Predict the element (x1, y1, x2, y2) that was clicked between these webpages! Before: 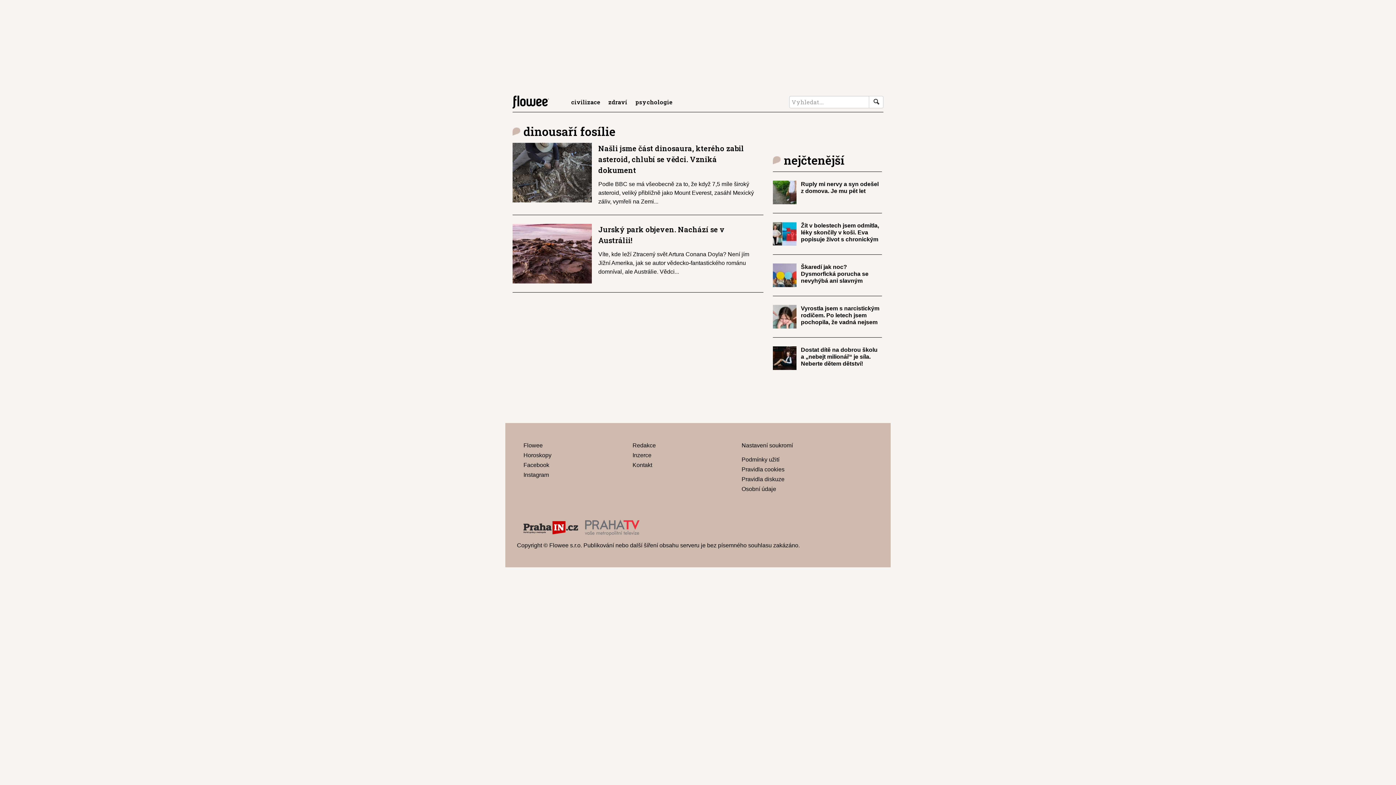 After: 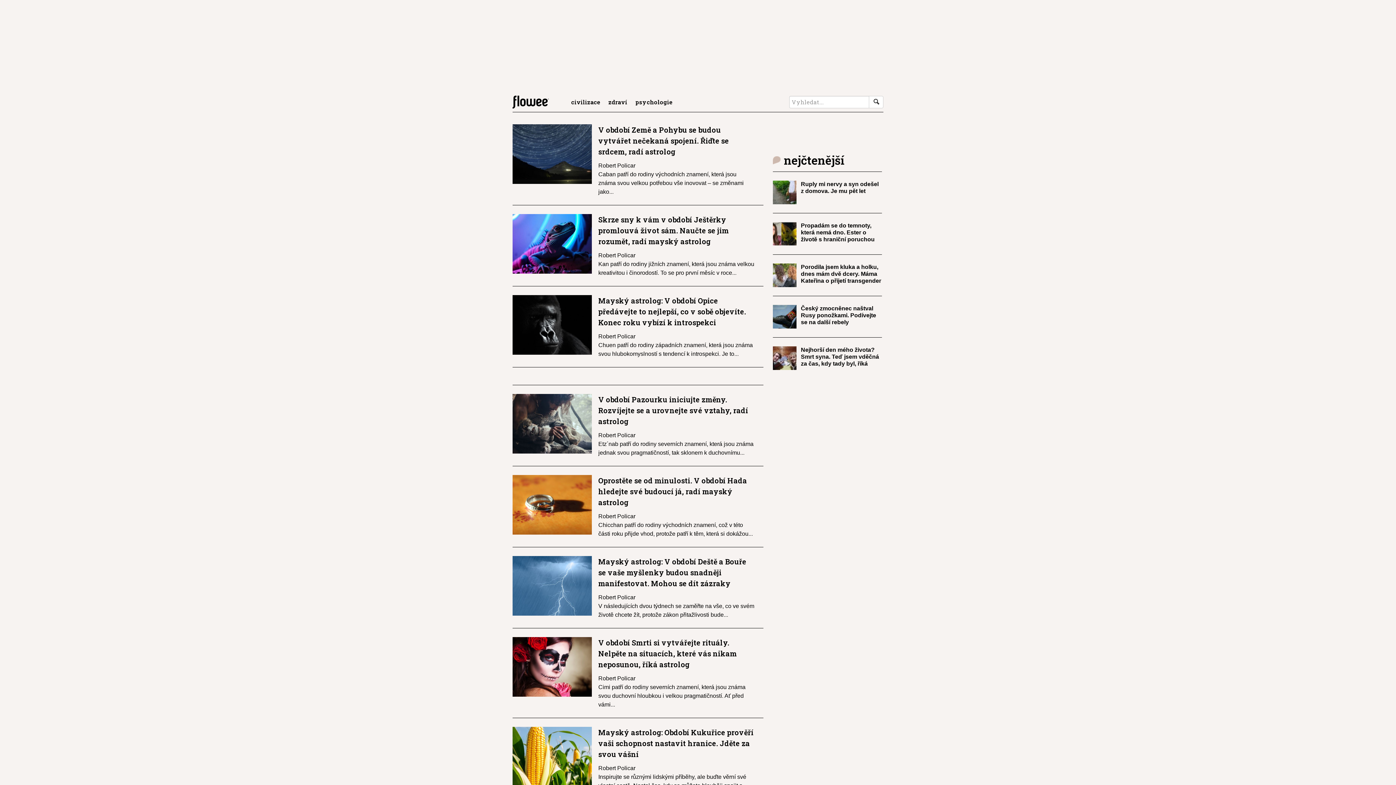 Action: label: Horoskopy bbox: (523, 452, 551, 458)